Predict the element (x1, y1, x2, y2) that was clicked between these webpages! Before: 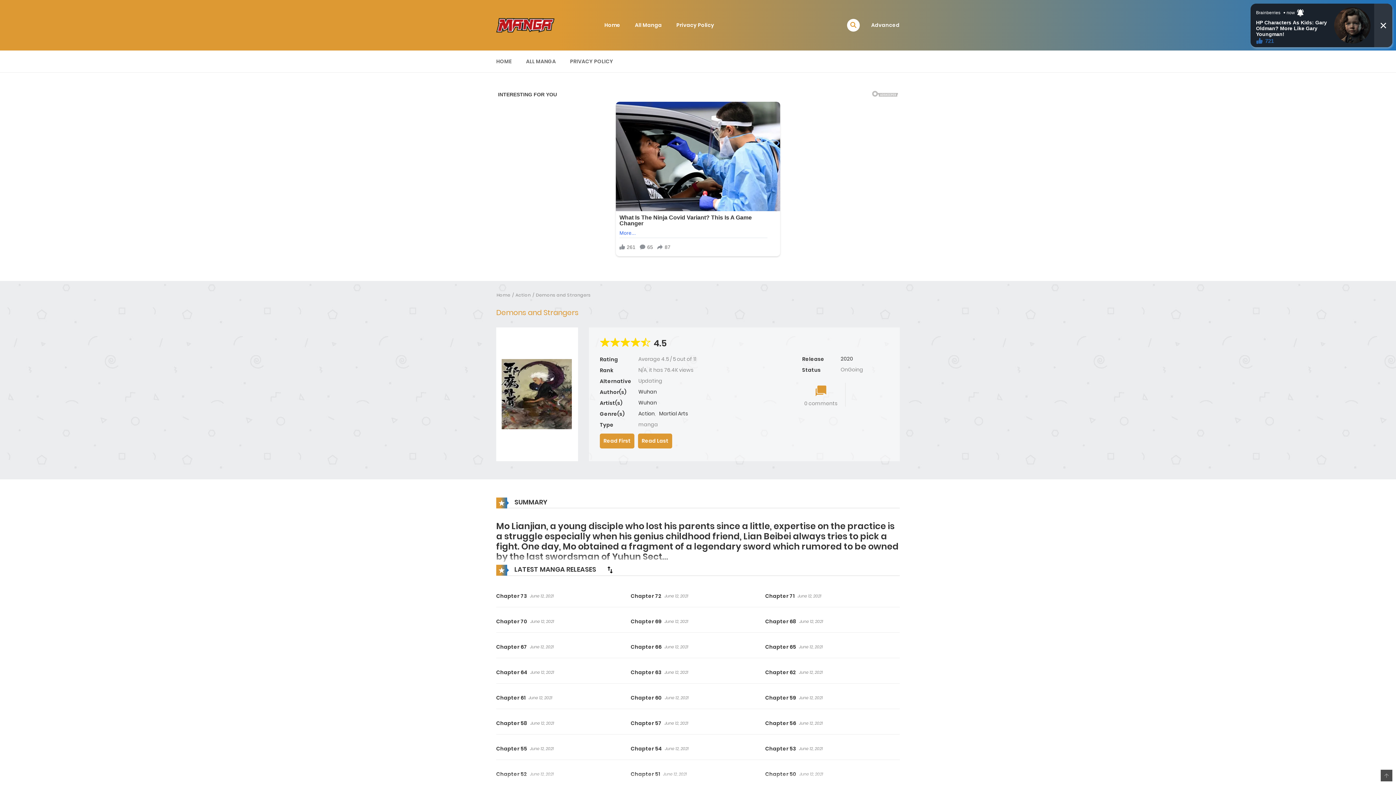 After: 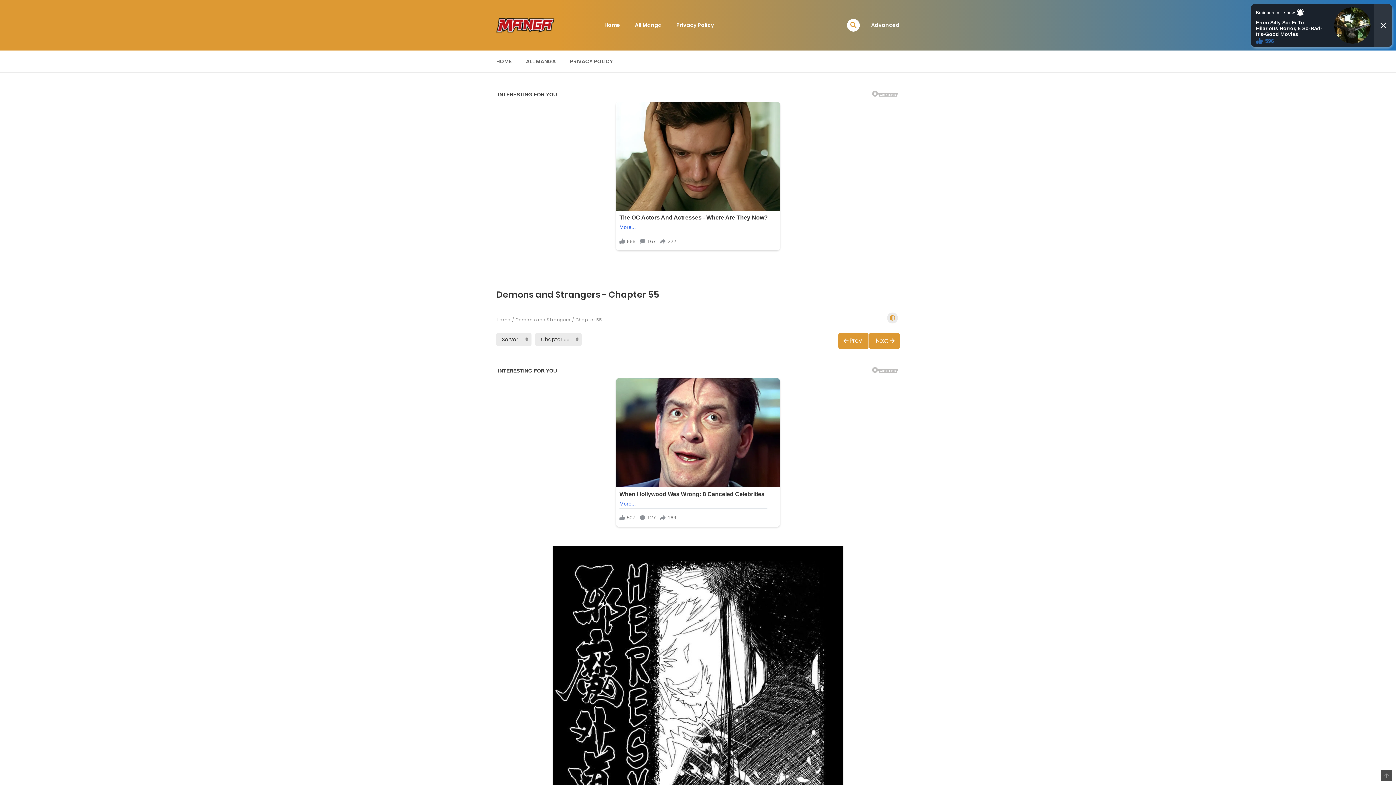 Action: bbox: (496, 736, 527, 757) label: Chapter 55